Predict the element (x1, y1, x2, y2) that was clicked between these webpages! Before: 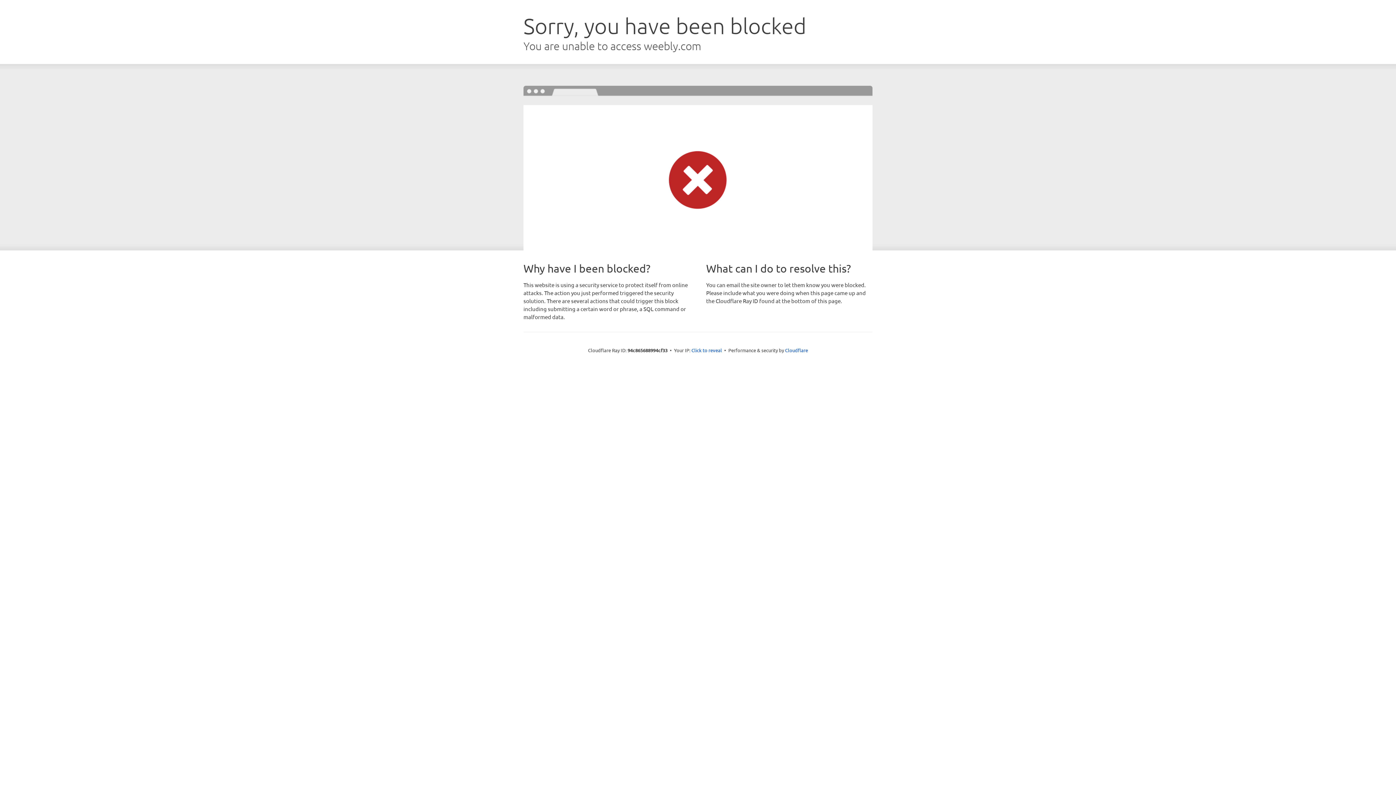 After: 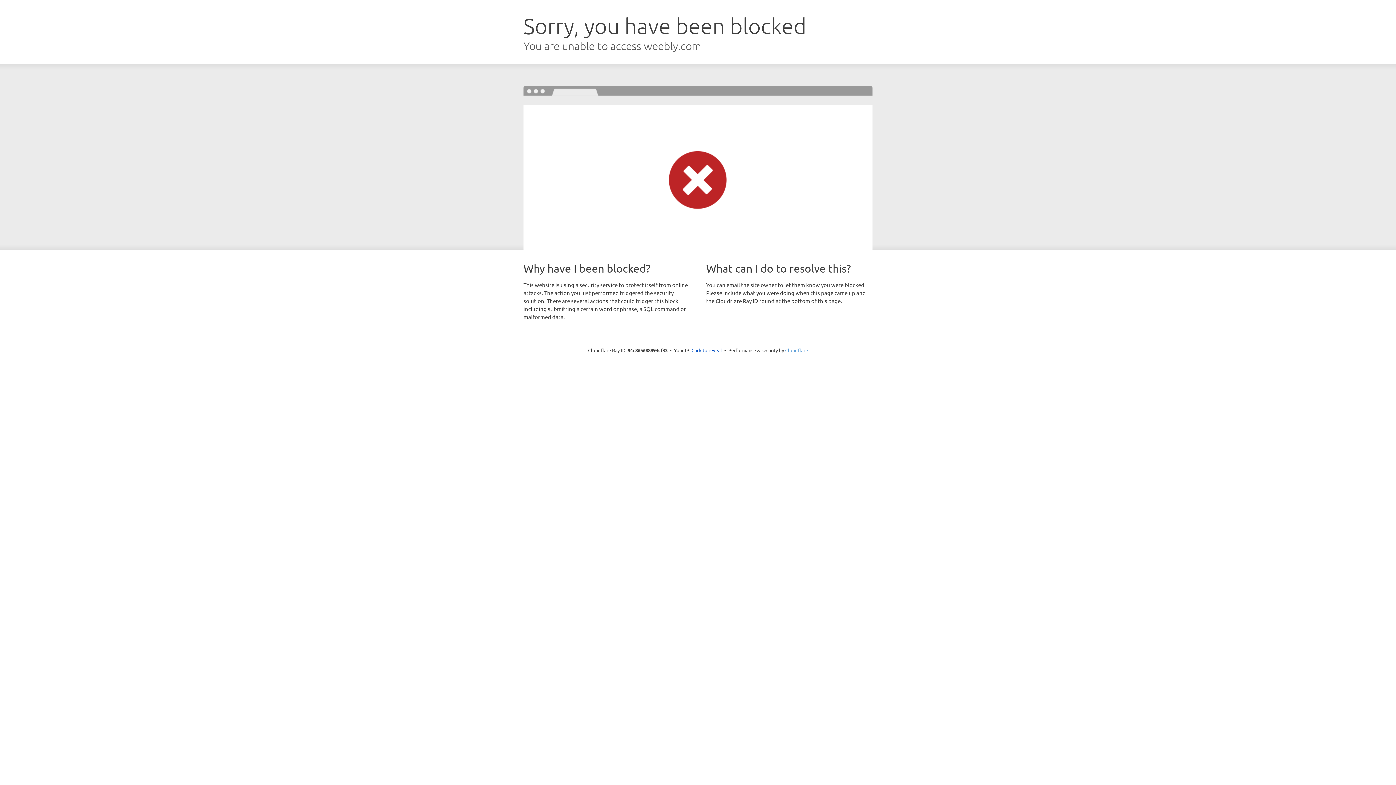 Action: bbox: (785, 347, 808, 353) label: Cloudflare